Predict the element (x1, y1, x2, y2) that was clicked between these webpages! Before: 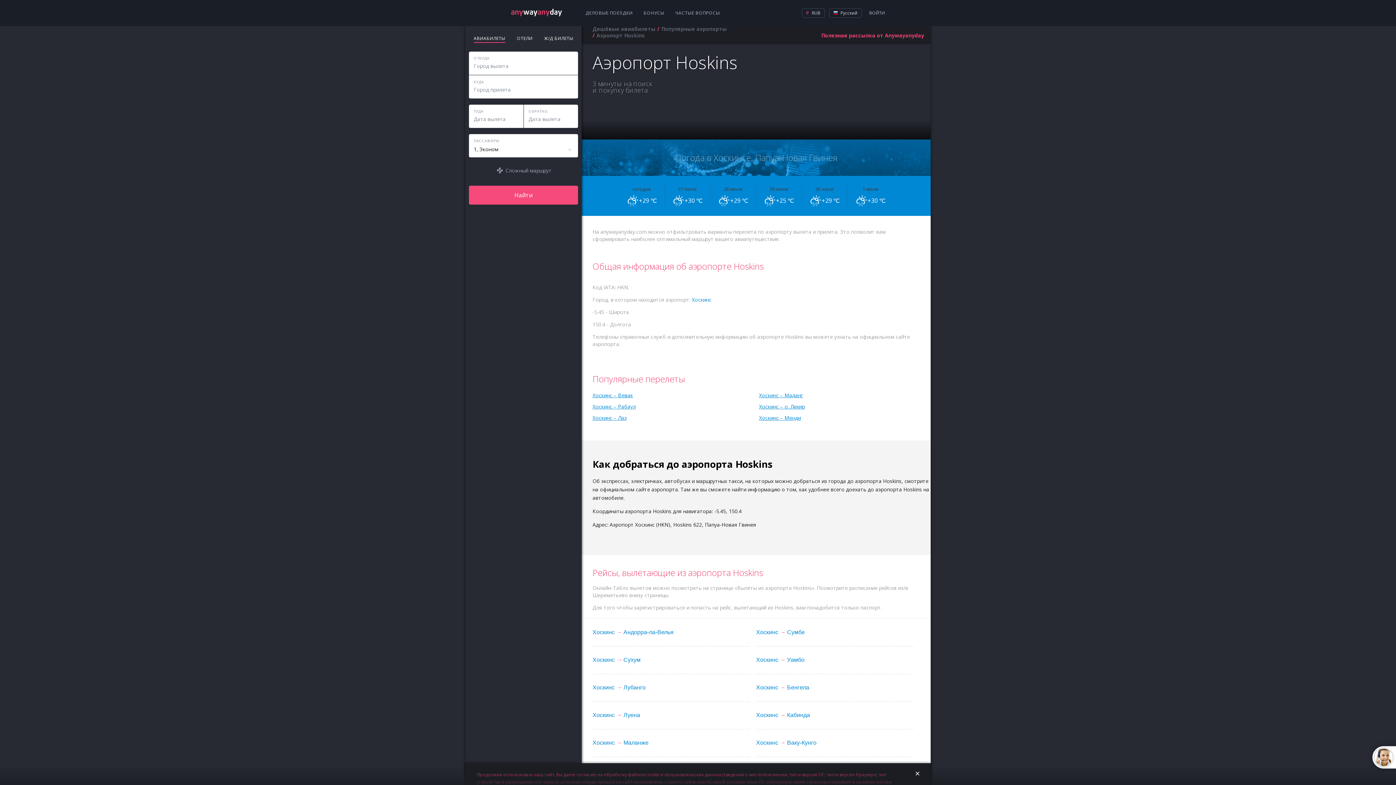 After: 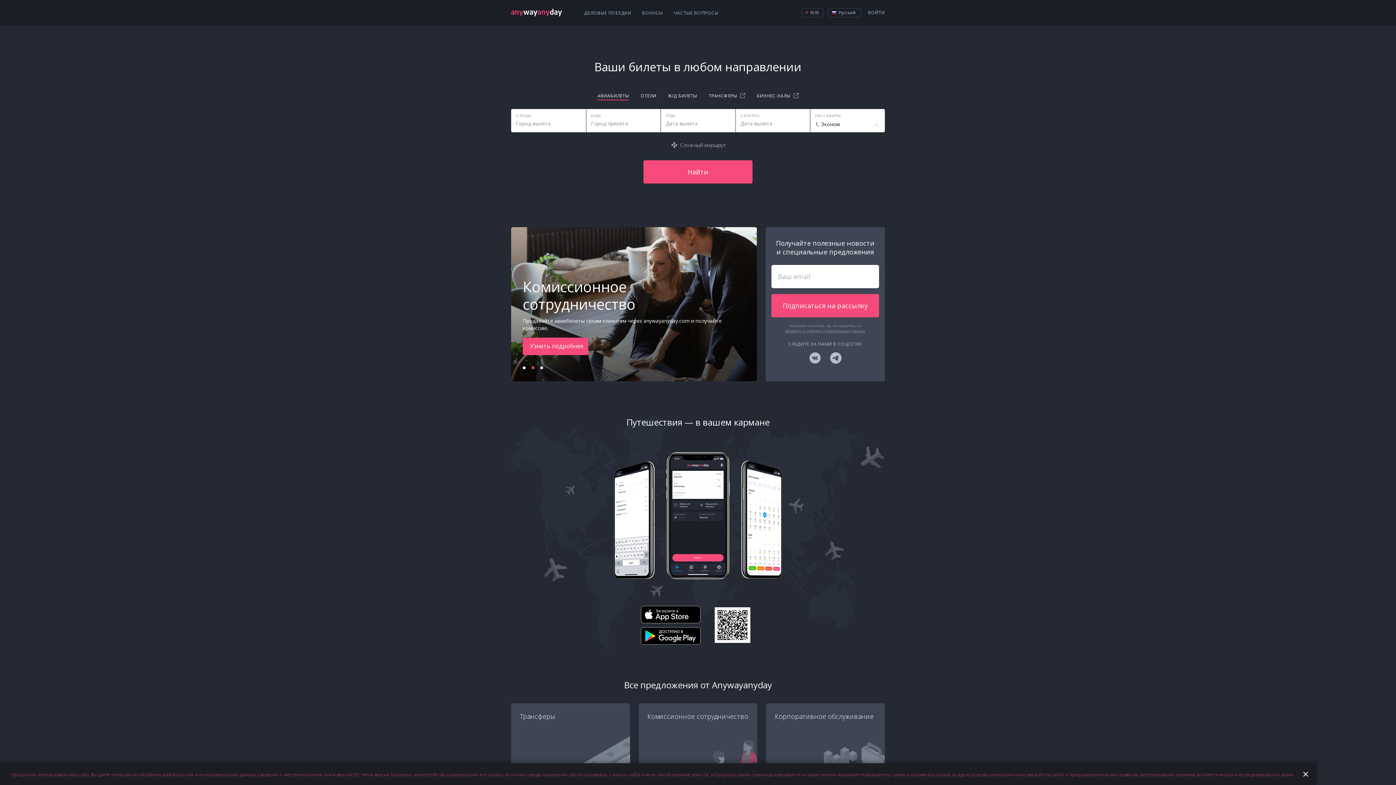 Action: label: Дешёвые авиабилеты bbox: (592, 25, 657, 32)